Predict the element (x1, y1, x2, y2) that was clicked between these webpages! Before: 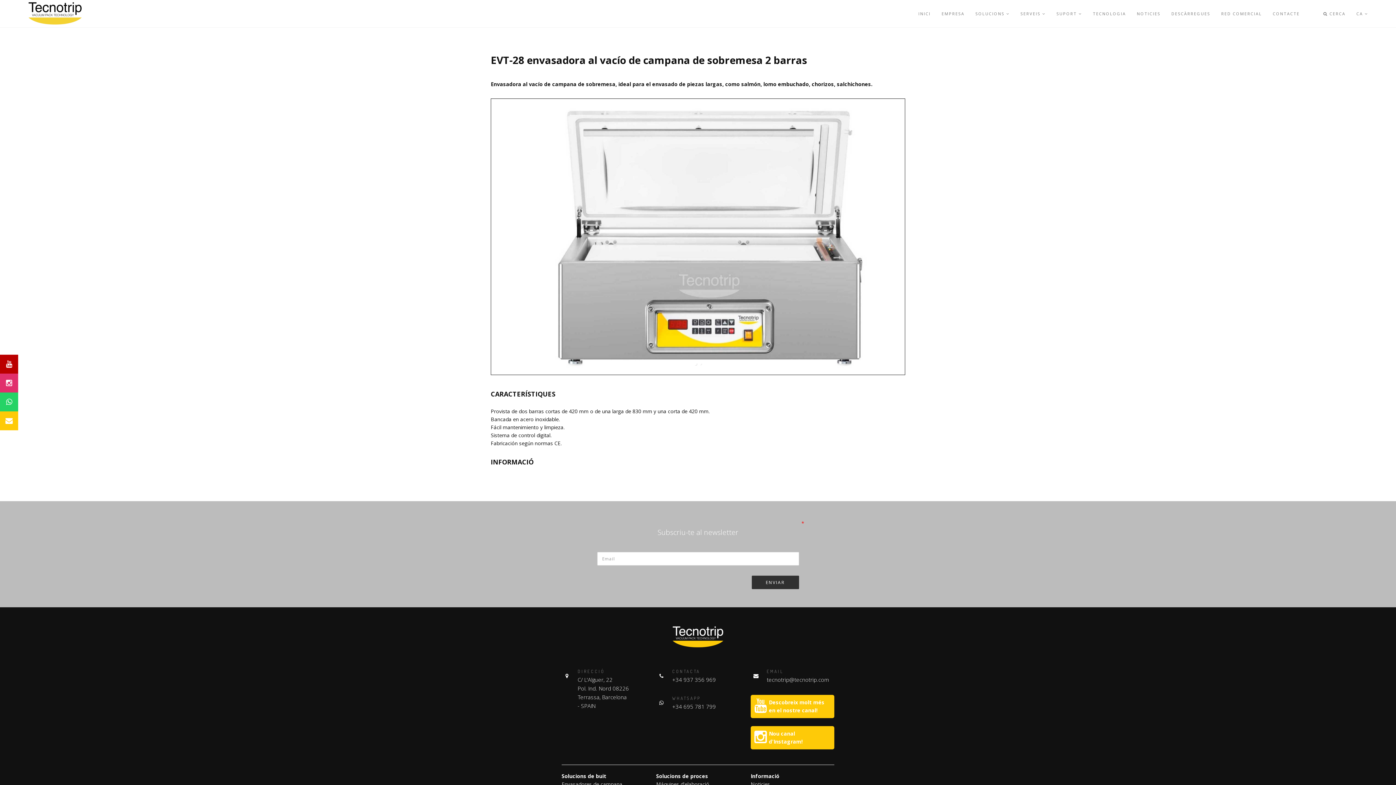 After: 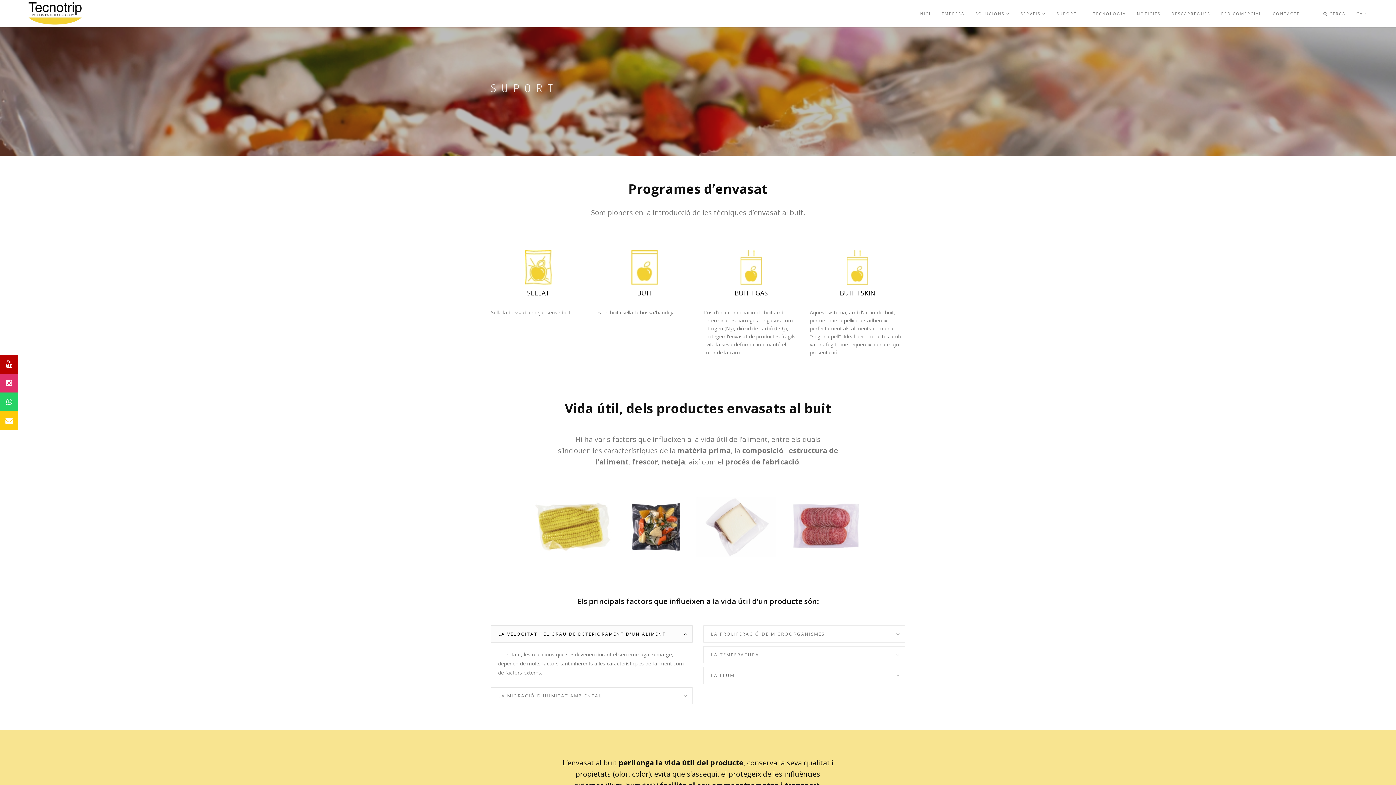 Action: bbox: (1056, 0, 1082, 27) label: SUPORT 